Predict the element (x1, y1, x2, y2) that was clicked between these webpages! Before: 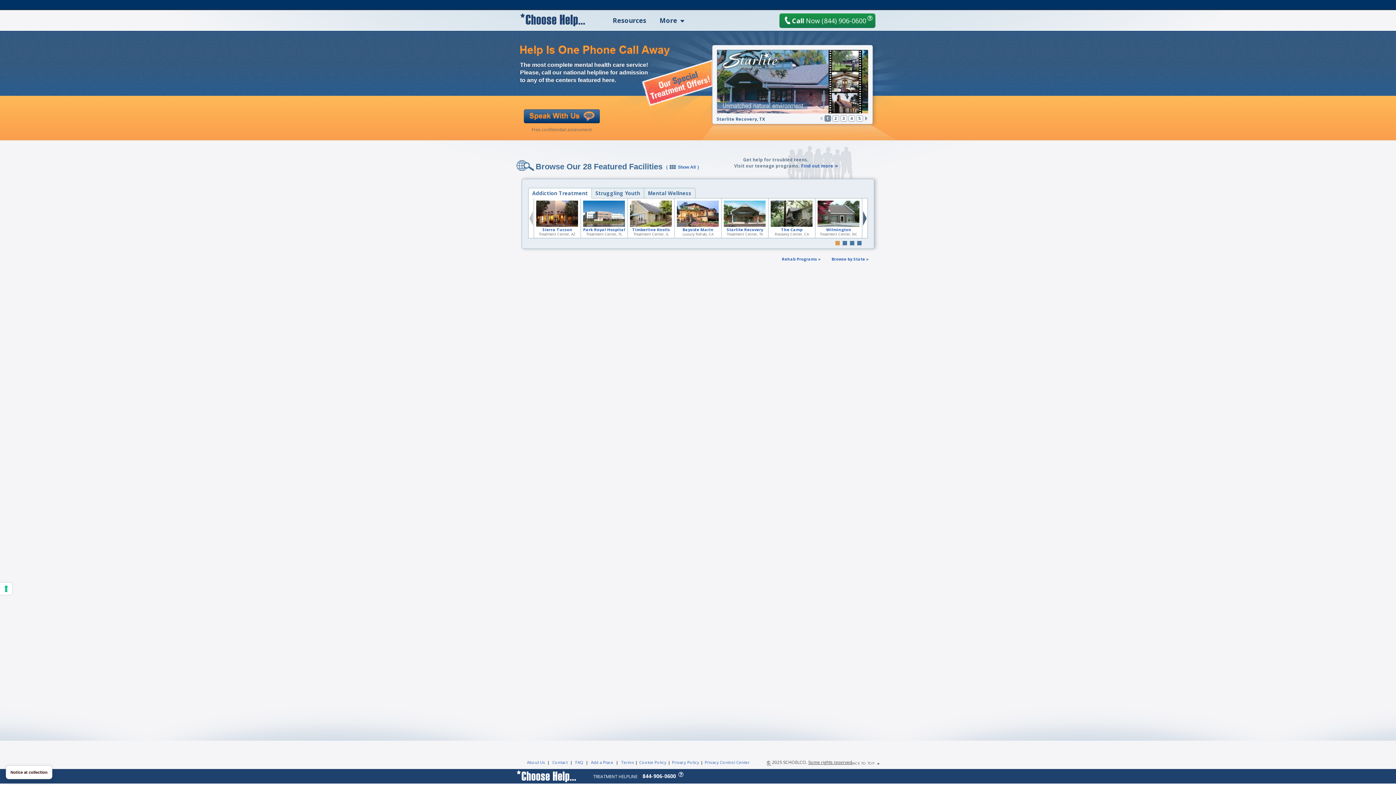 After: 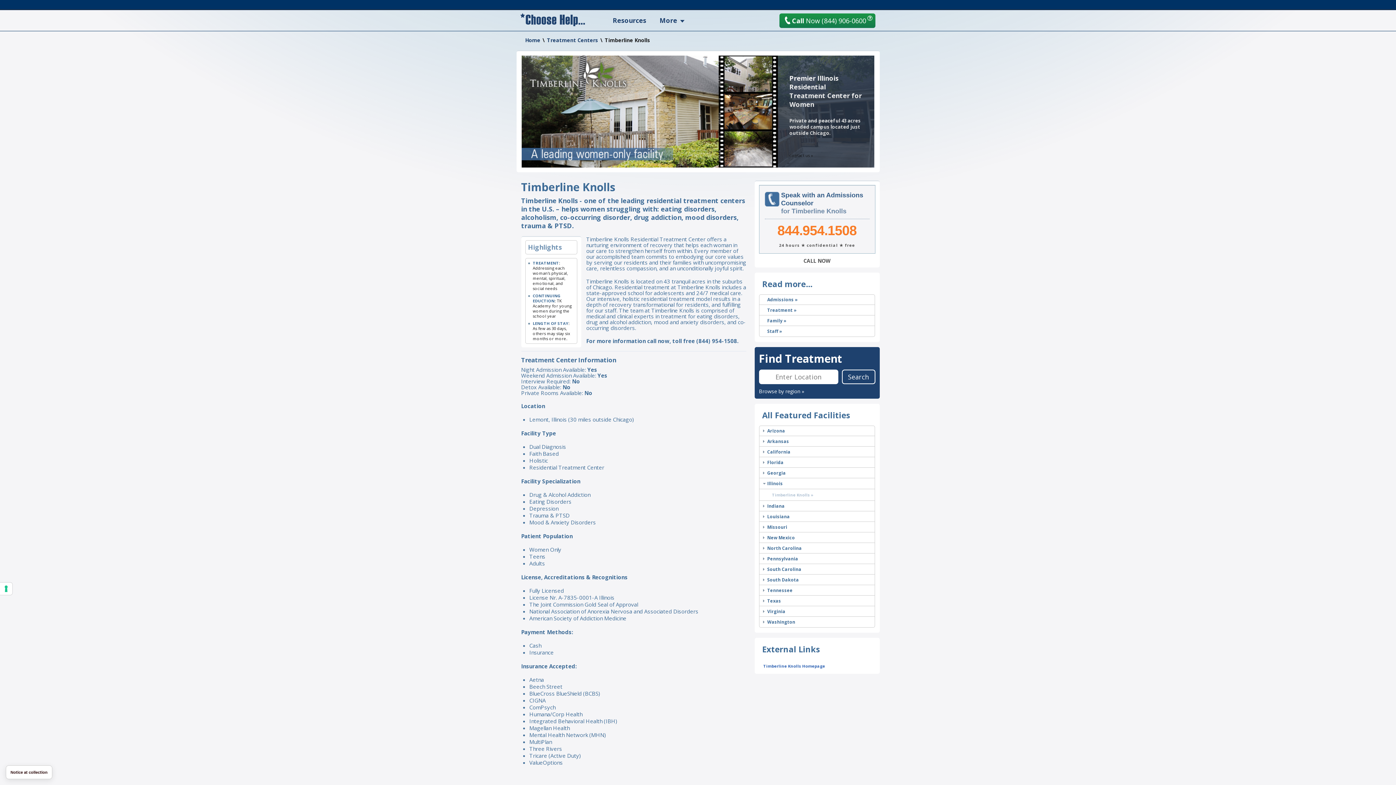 Action: bbox: (622, 200, 679, 232)